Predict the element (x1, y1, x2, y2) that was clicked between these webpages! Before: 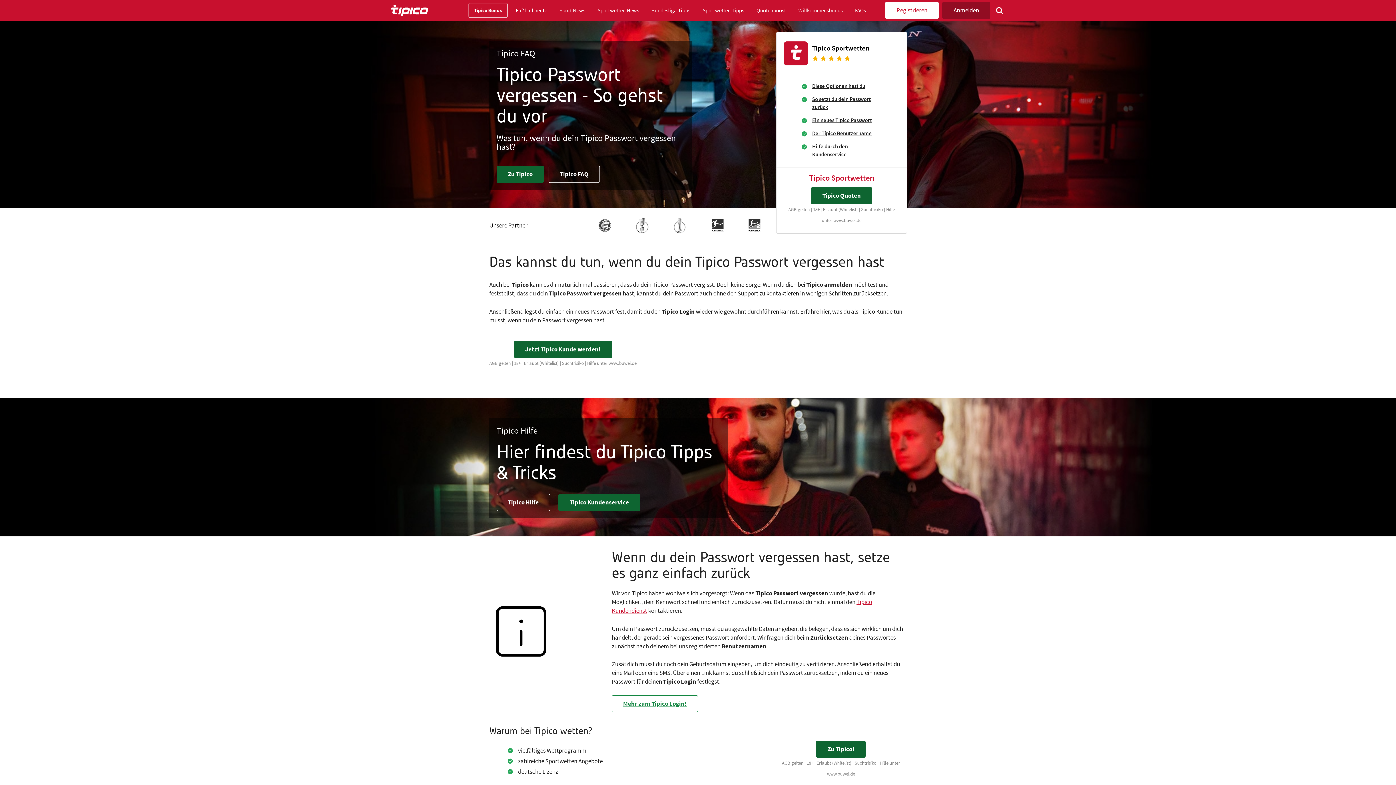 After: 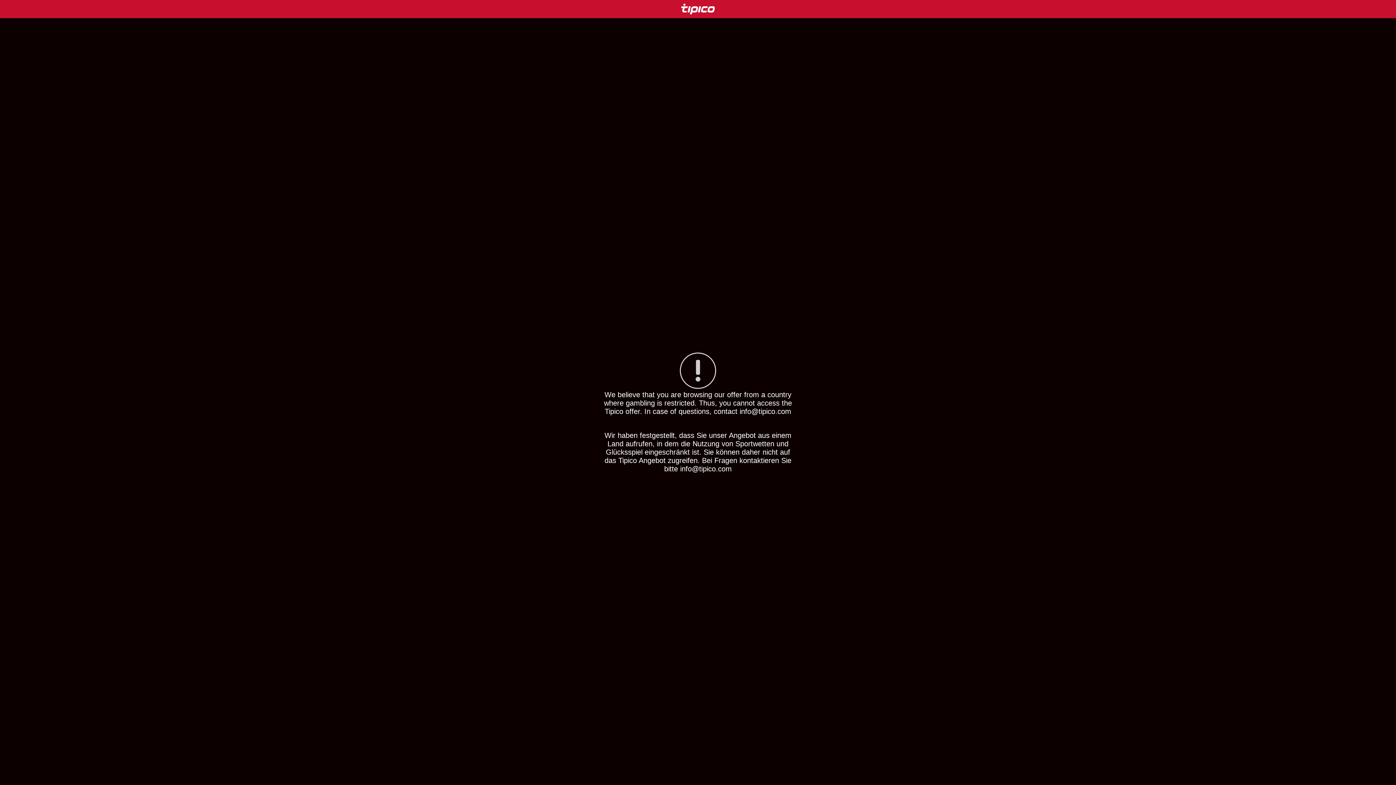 Action: bbox: (816, 741, 865, 758) label: Zu Tipico!